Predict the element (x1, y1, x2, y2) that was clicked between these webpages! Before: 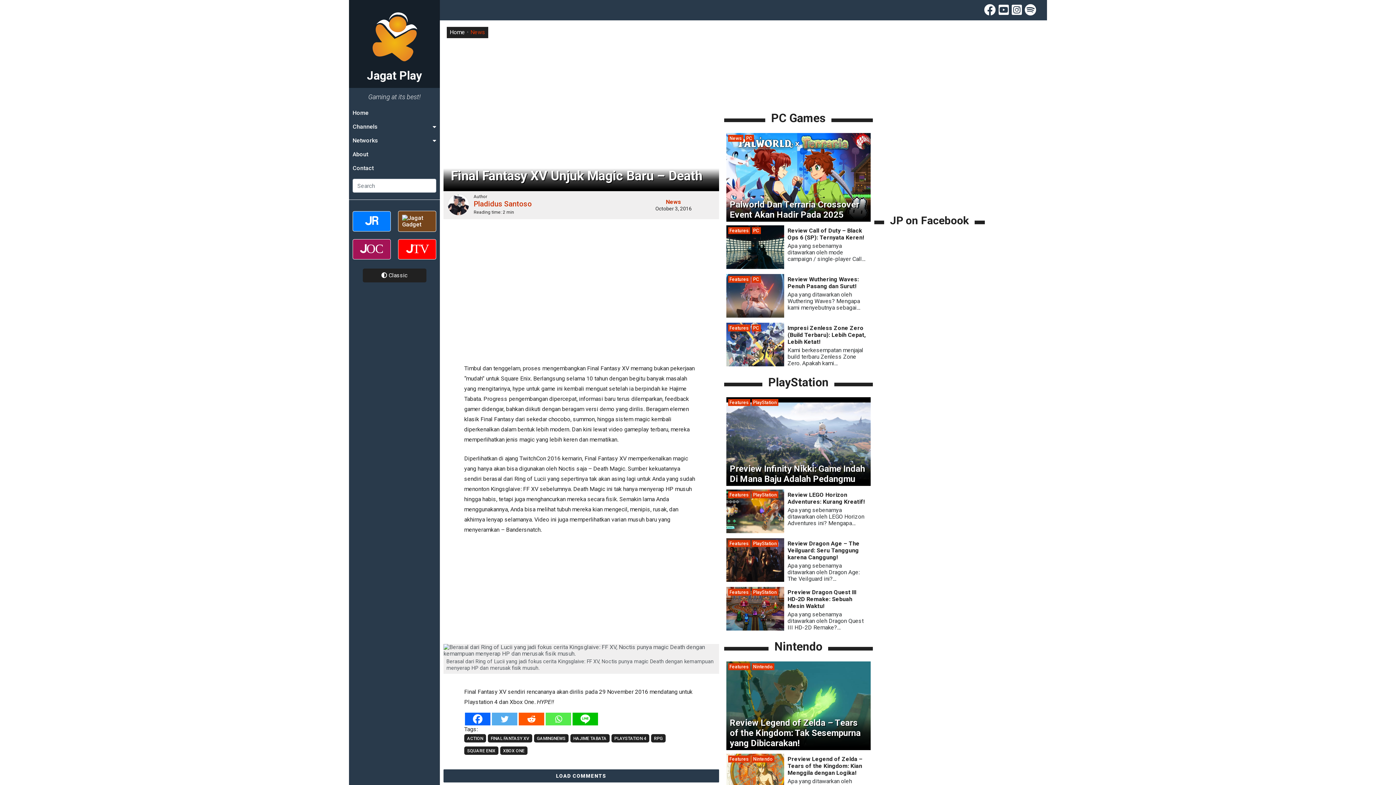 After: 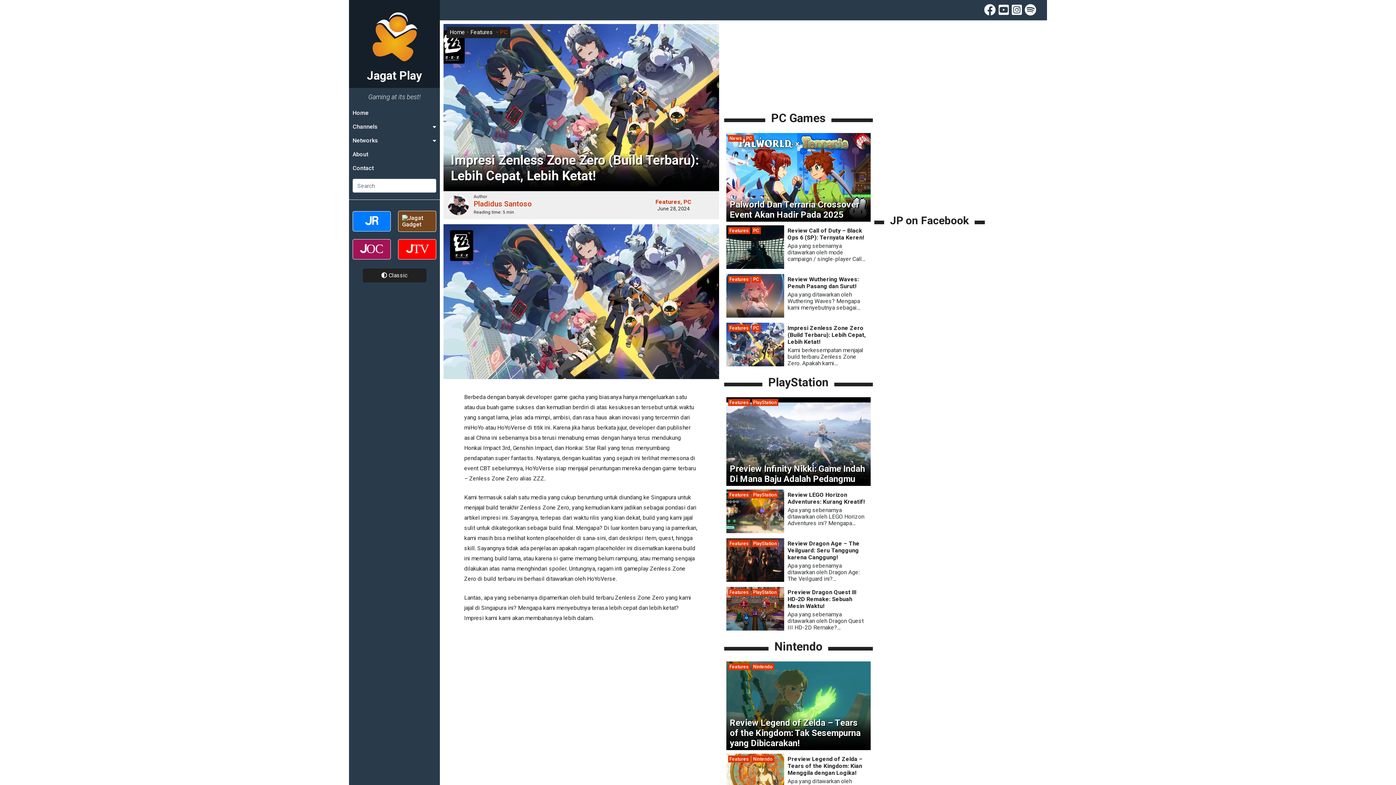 Action: label: Impresi Zenless Zone Zero (Build Terbaru): Lebih Cepat, Lebih Ketat! bbox: (787, 324, 867, 345)